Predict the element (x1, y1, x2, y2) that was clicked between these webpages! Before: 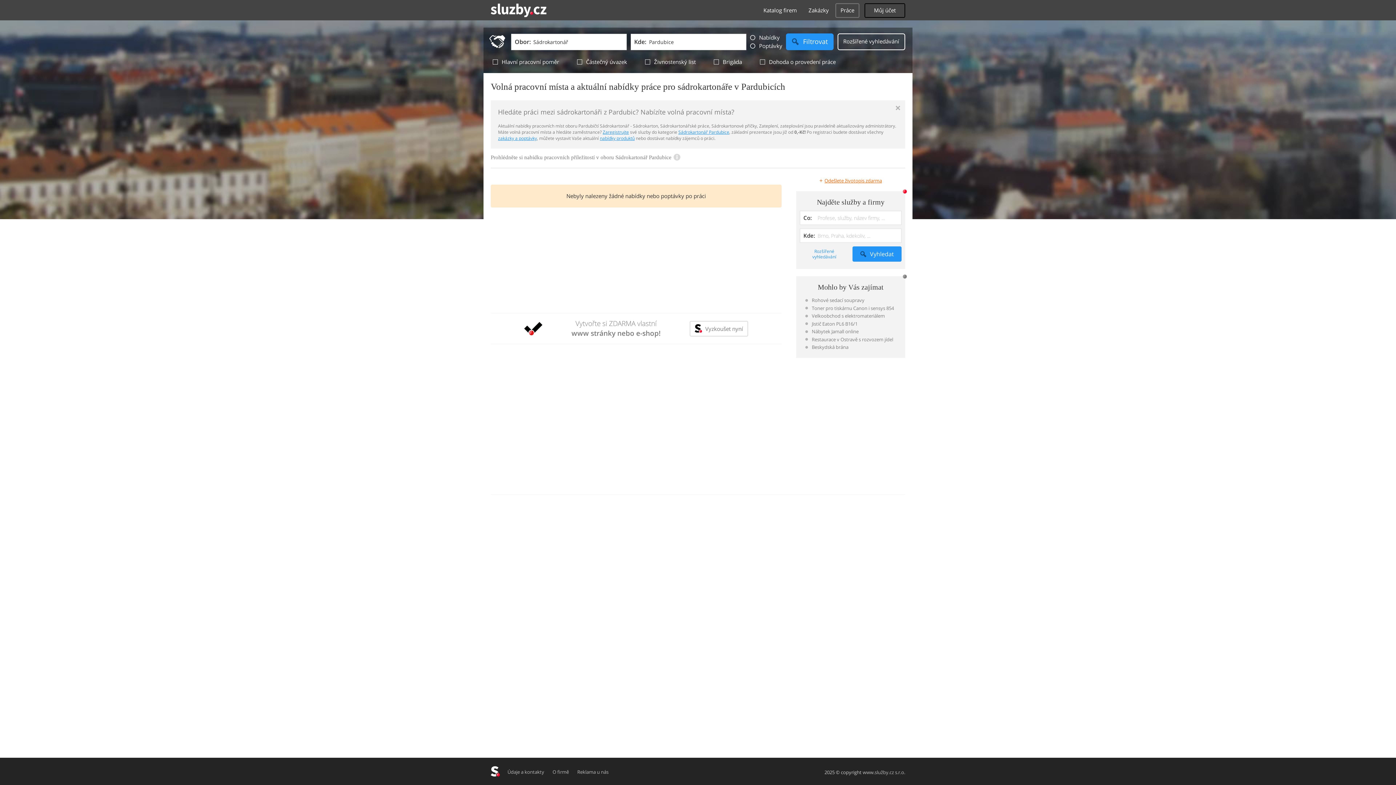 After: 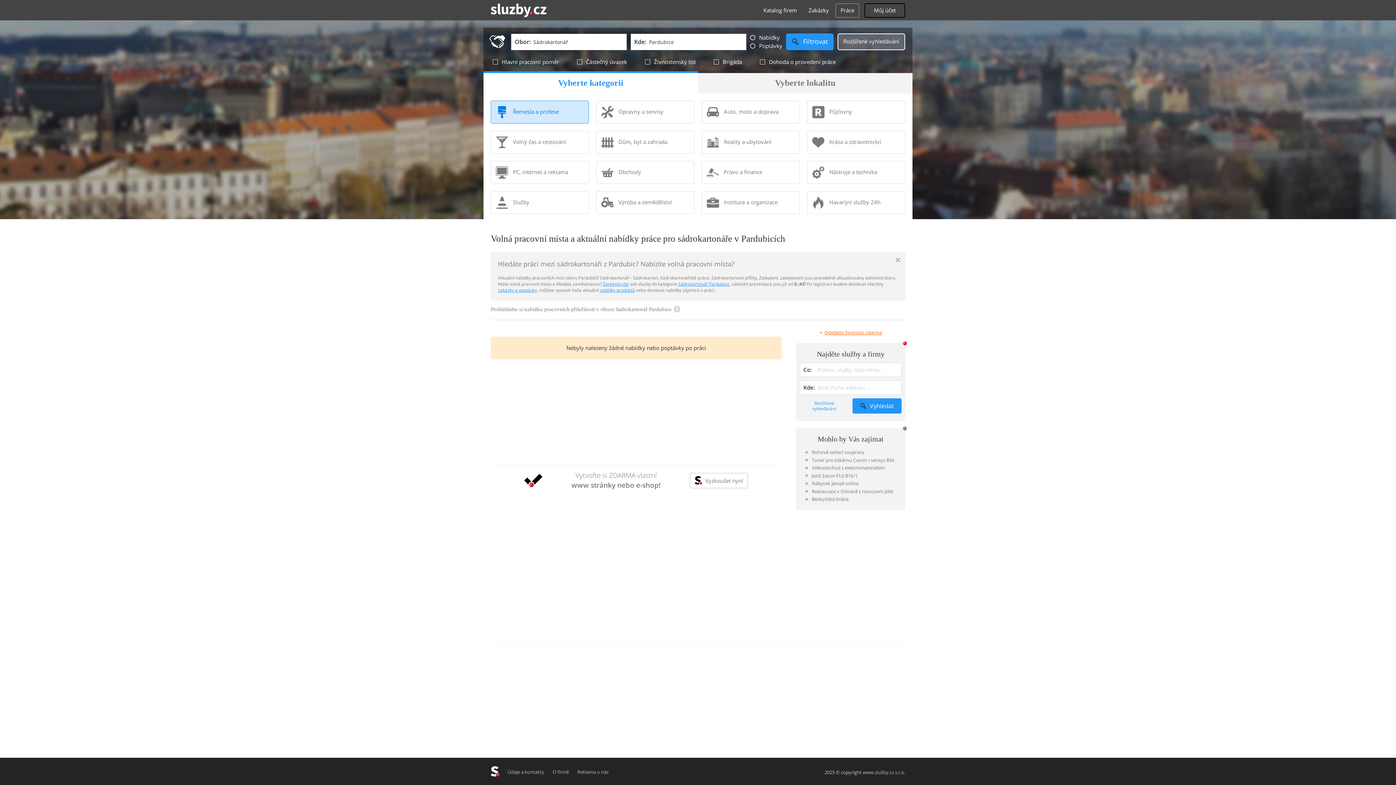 Action: label: Rozšířené vyhledávání bbox: (837, 33, 905, 50)